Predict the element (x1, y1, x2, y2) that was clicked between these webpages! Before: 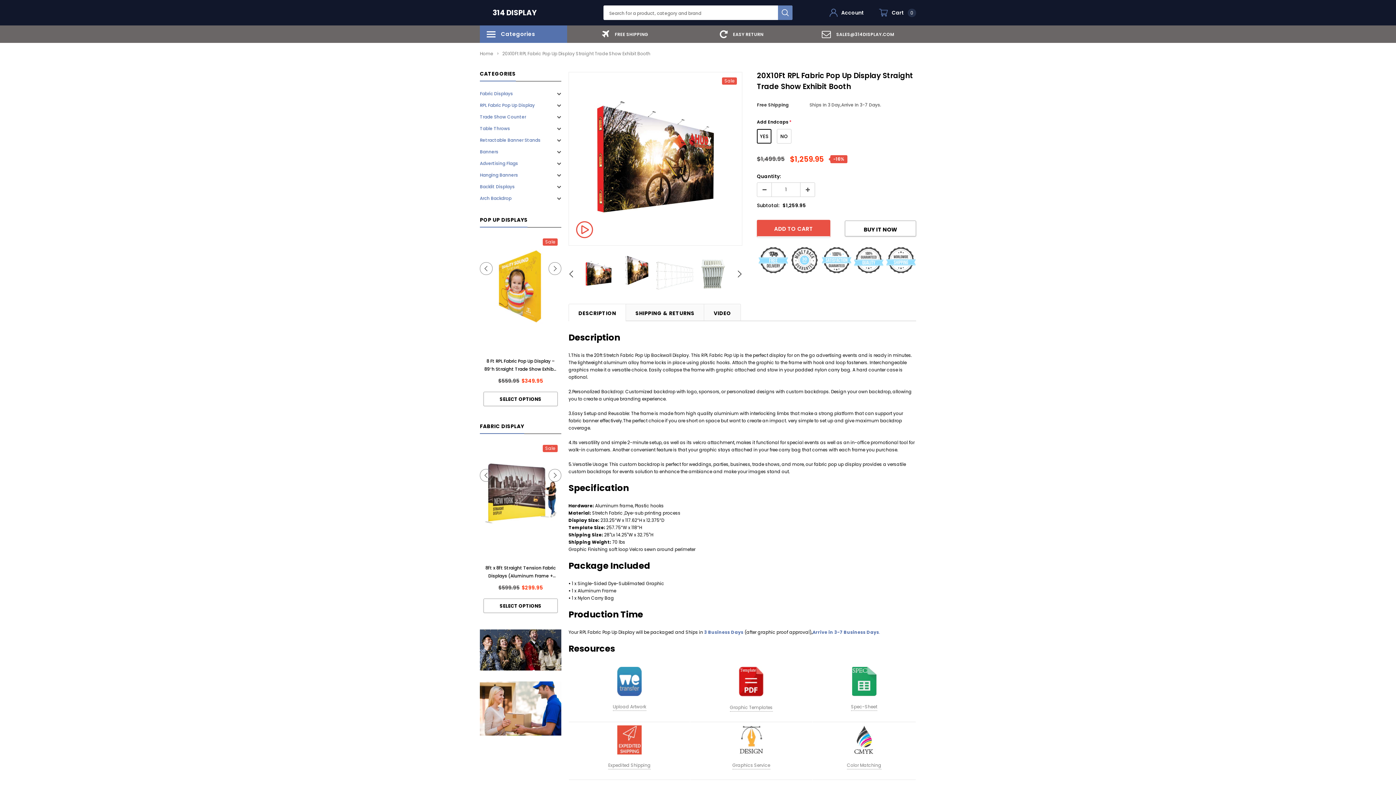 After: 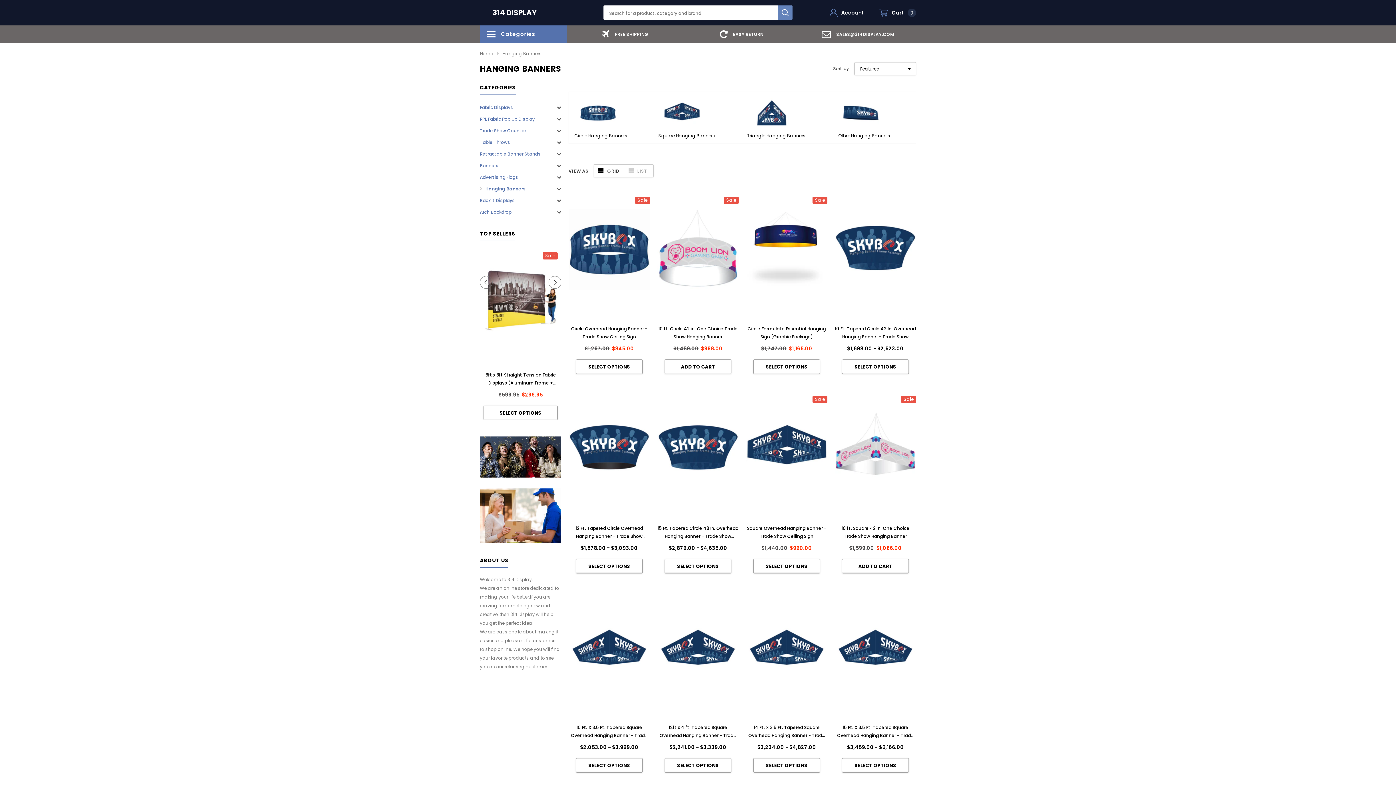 Action: label: Hanging Banners bbox: (480, 172, 518, 178)